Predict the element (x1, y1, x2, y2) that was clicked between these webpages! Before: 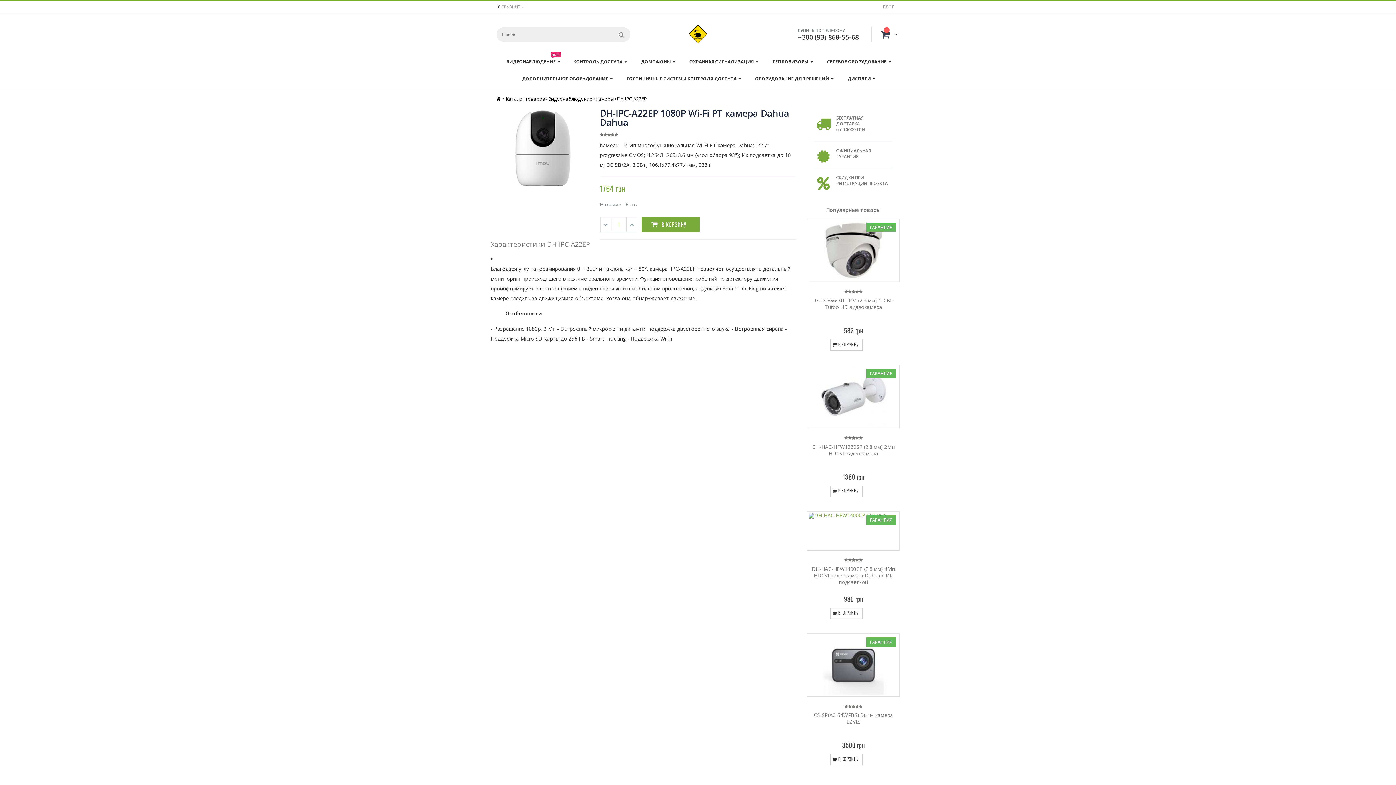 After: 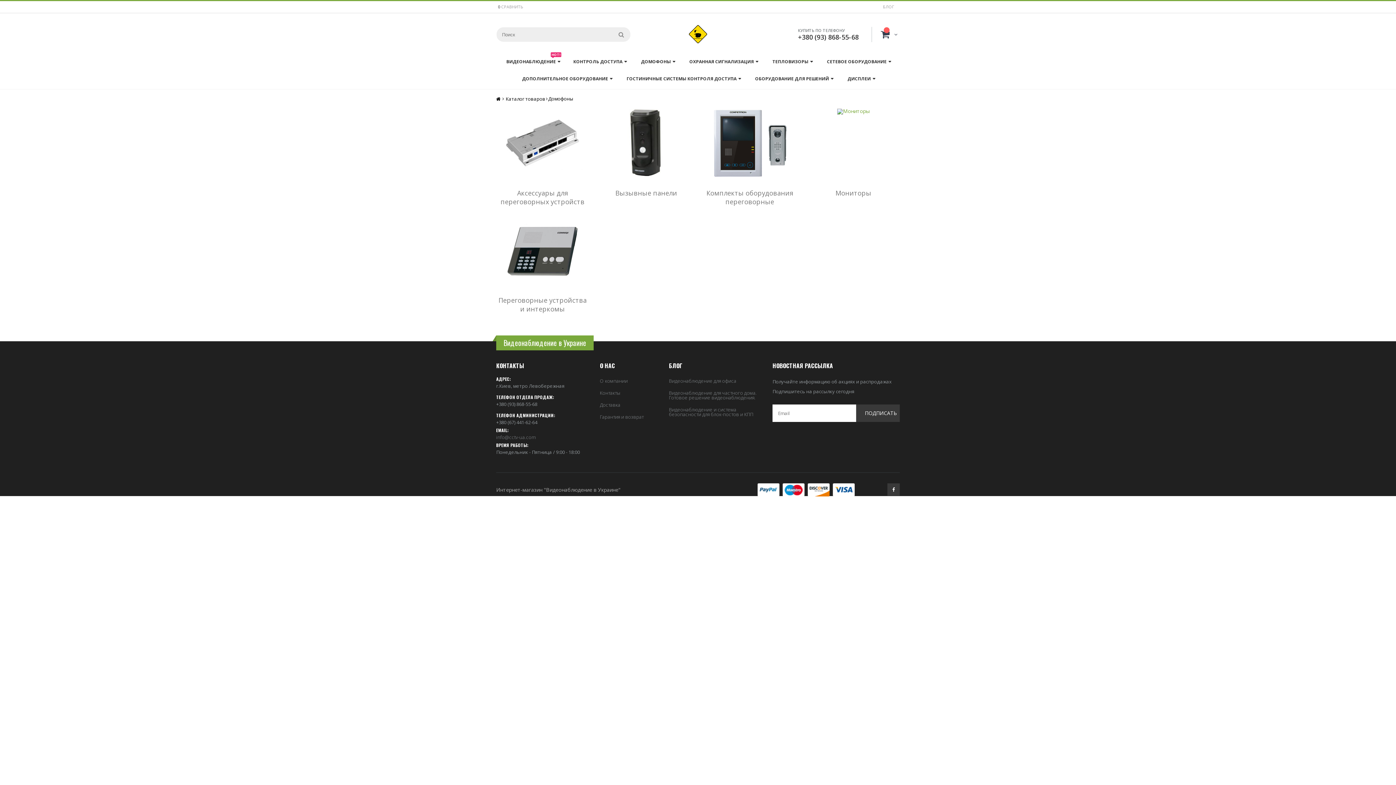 Action: label: ДОМОФОНЫ bbox: (633, 54, 680, 68)